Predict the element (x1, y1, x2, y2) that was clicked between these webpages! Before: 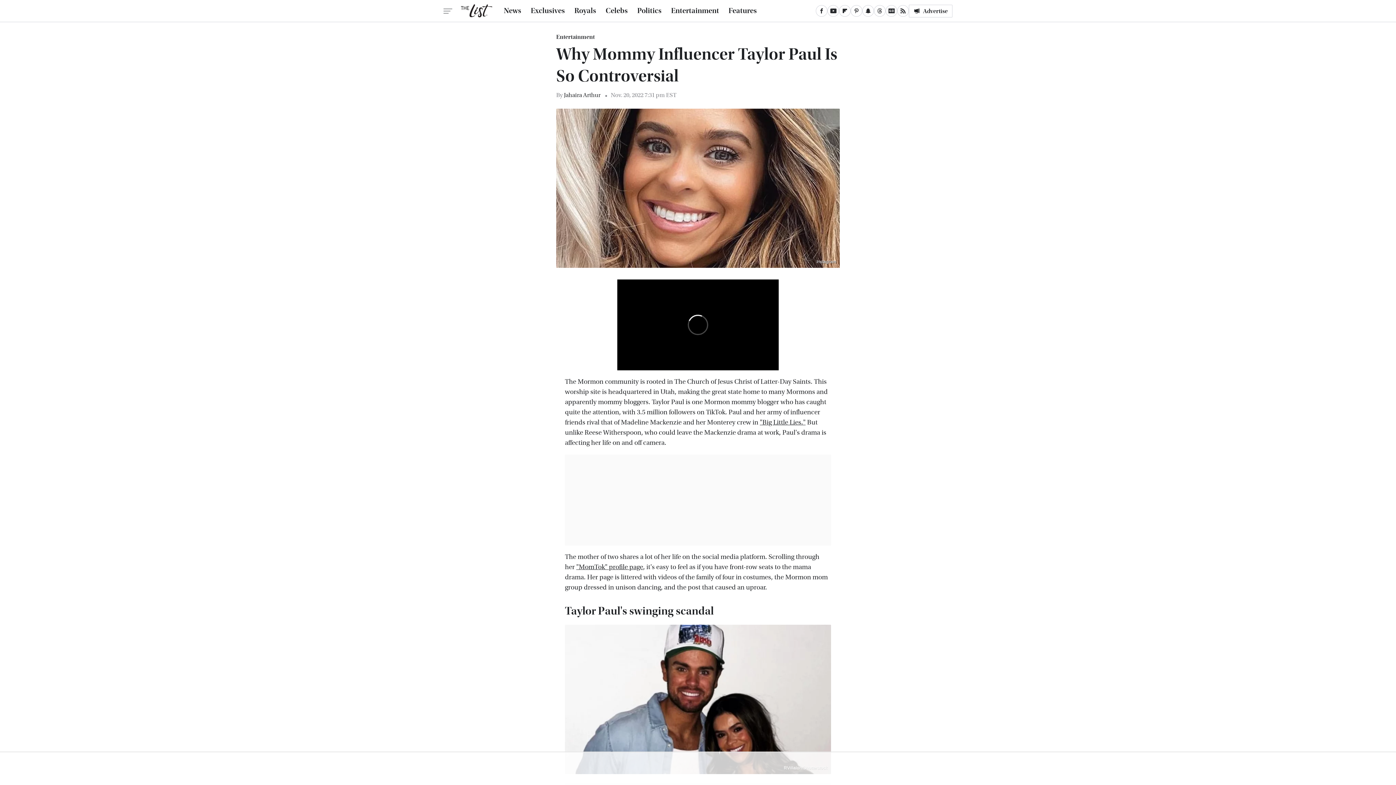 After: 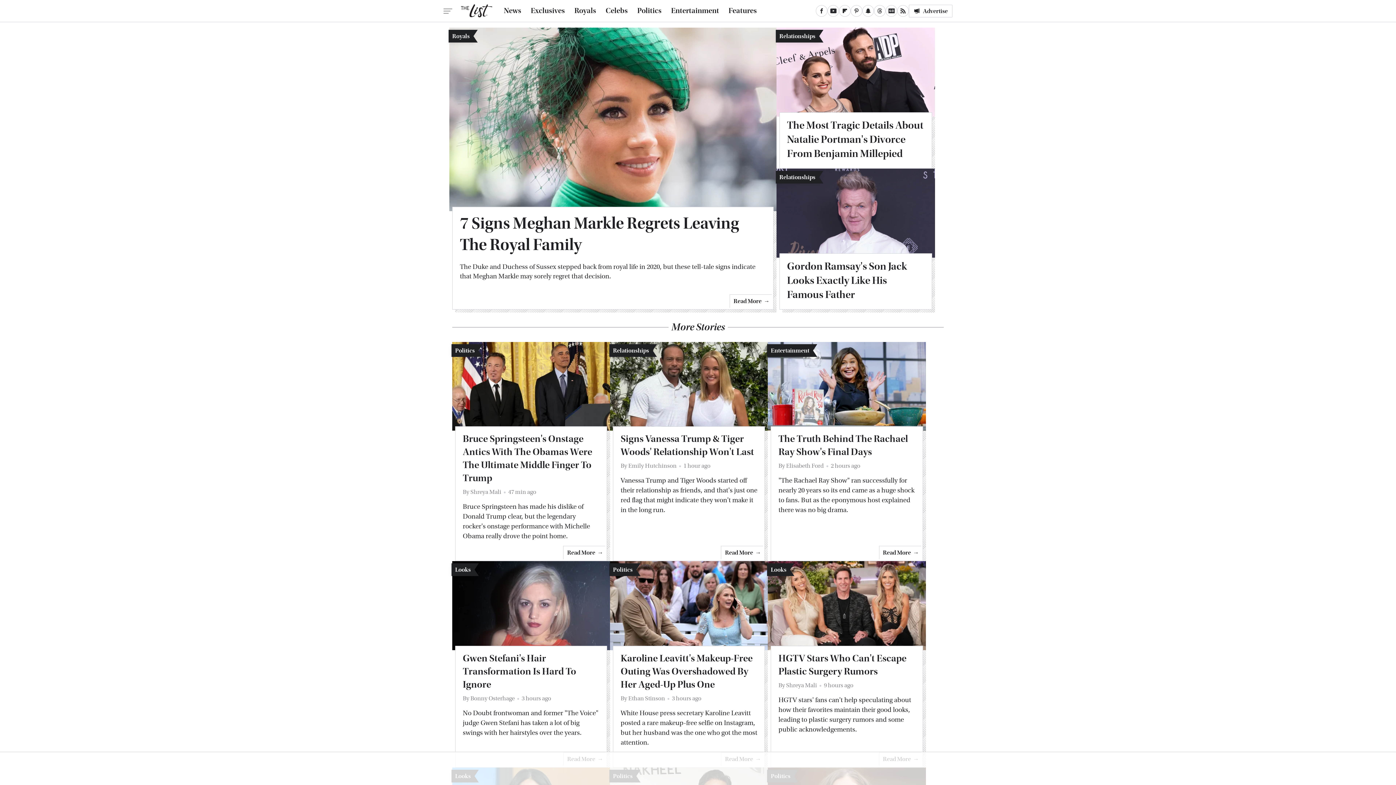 Action: bbox: (461, 4, 492, 17)